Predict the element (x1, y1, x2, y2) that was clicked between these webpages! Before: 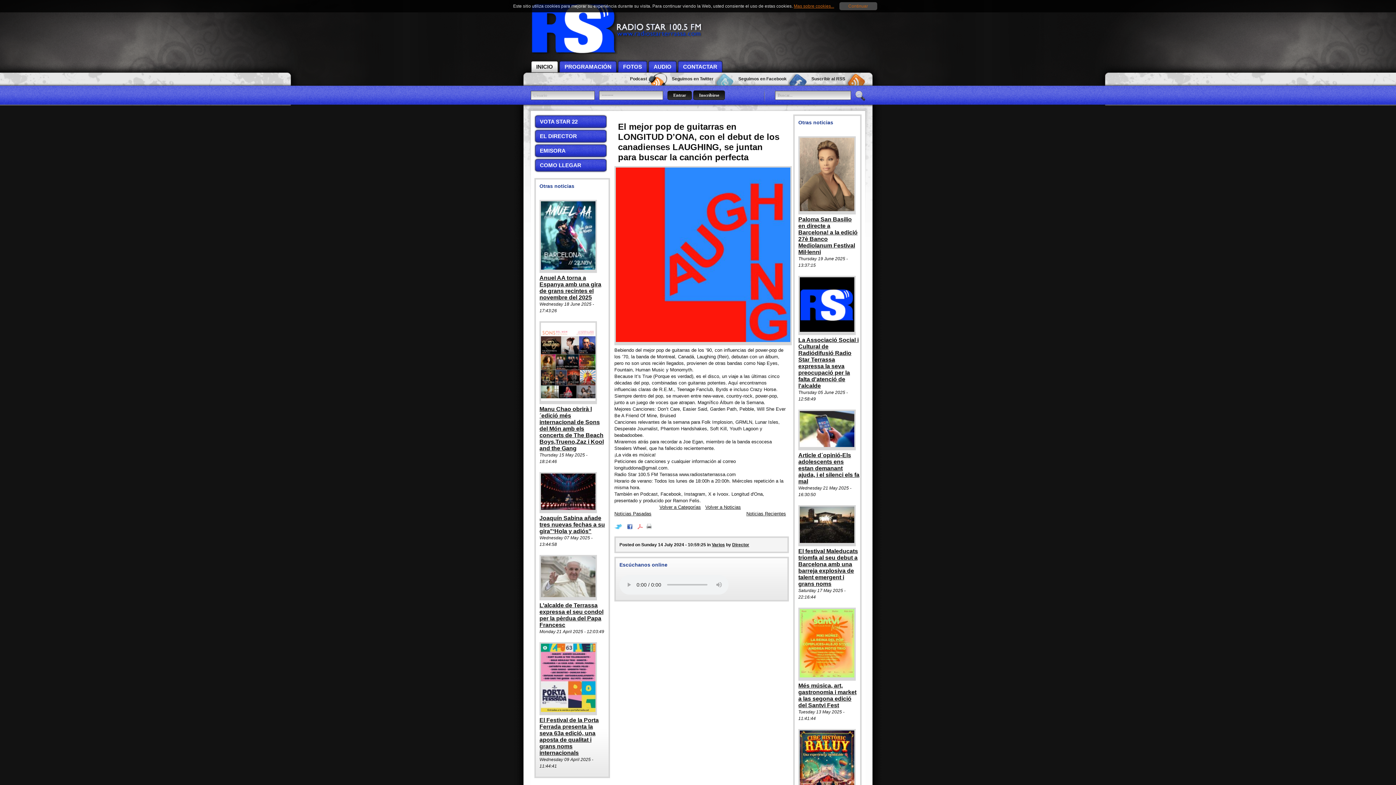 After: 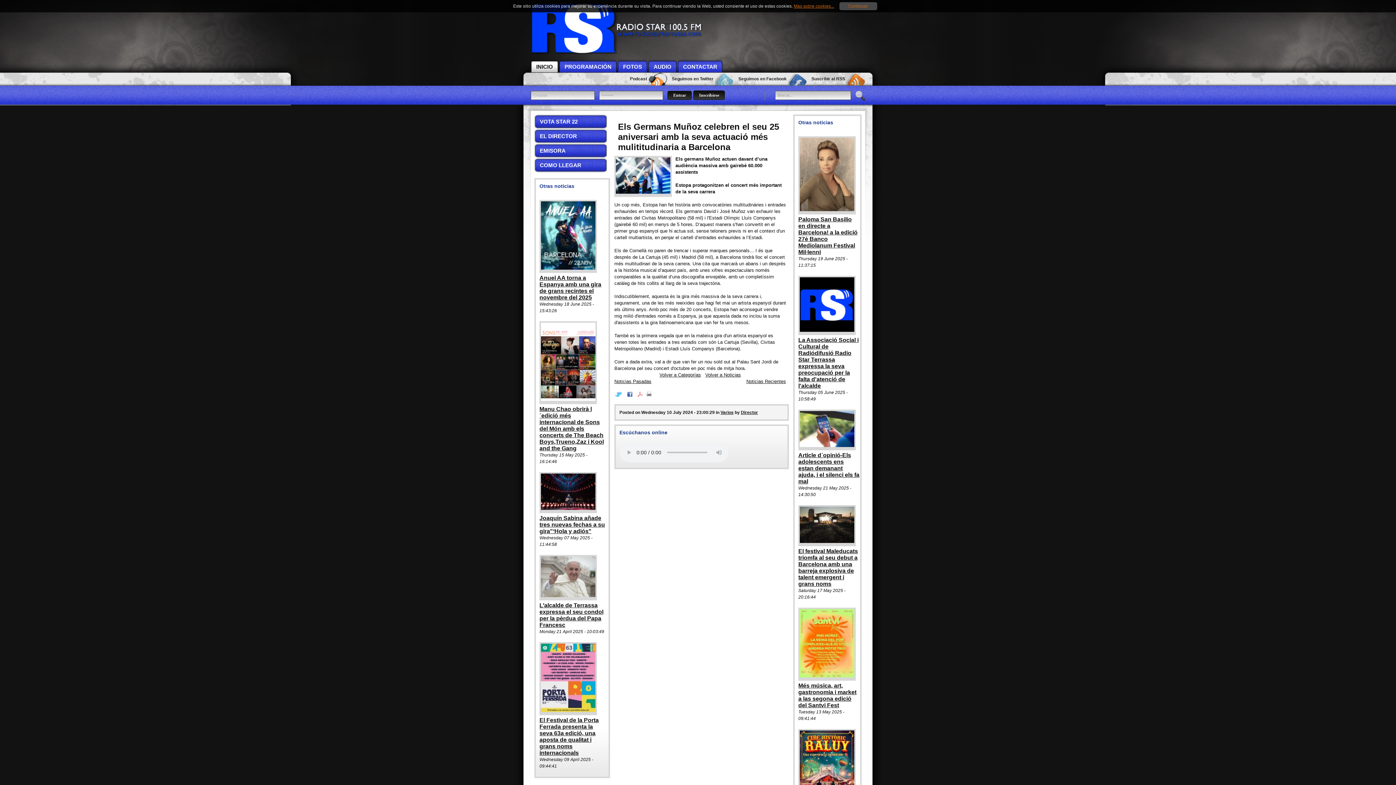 Action: label: Noticias Pasadas bbox: (614, 511, 651, 516)